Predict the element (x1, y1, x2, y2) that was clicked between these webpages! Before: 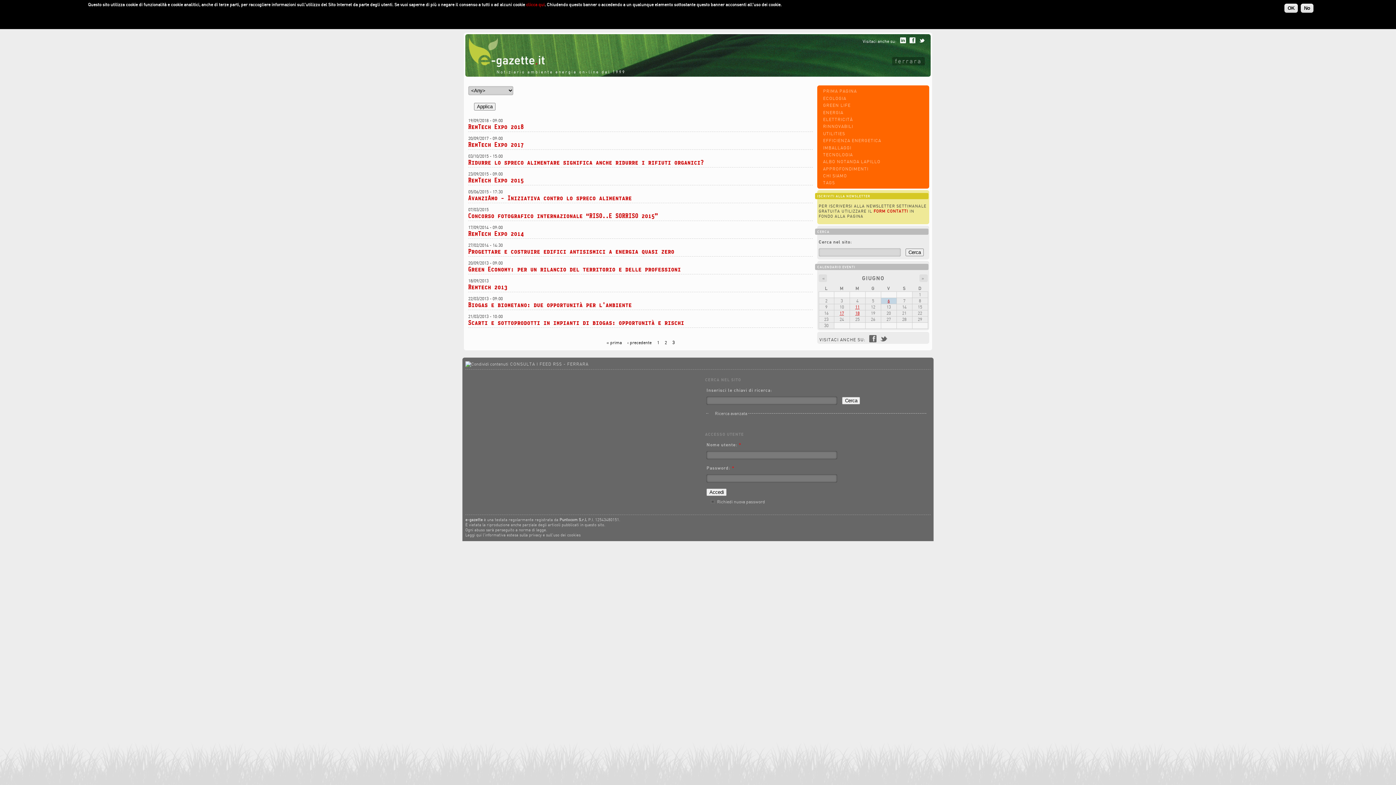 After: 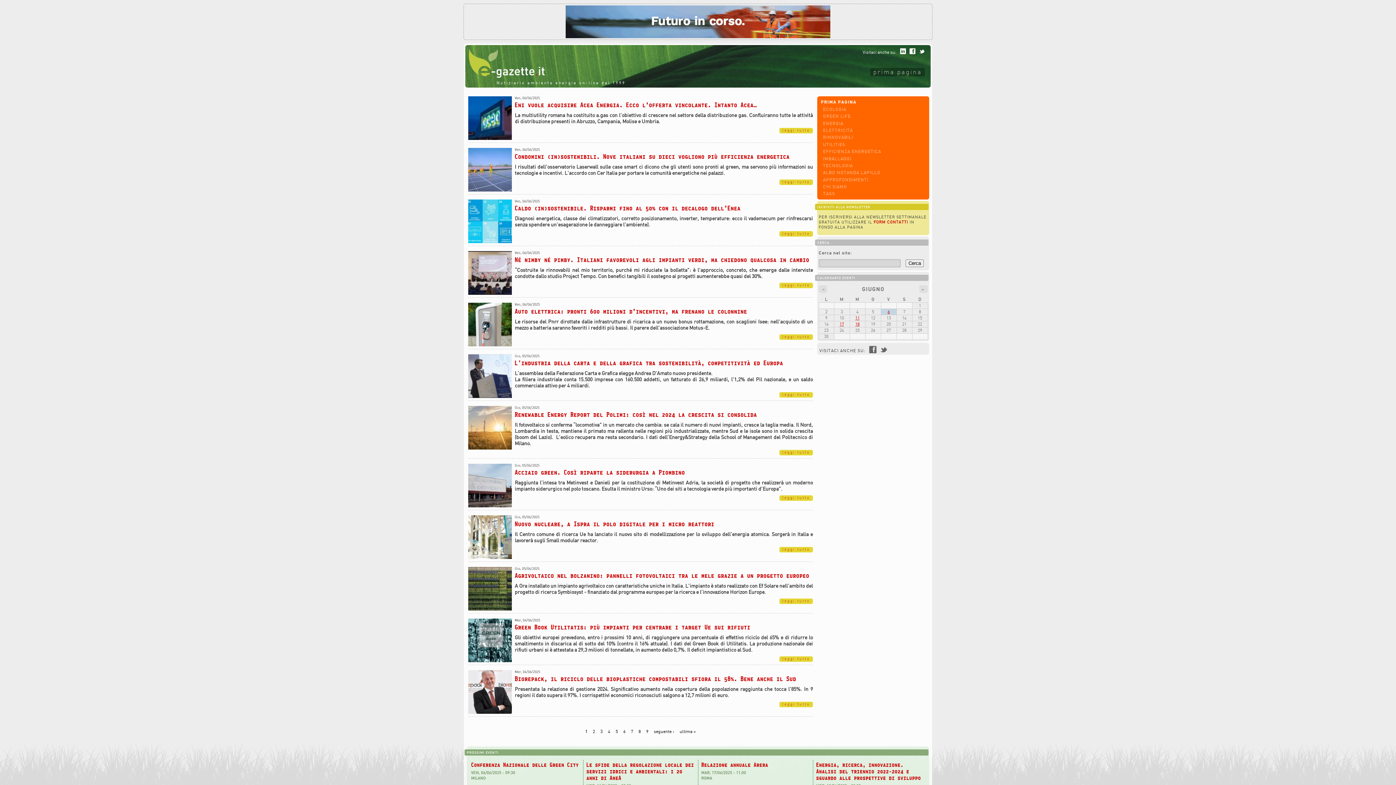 Action: bbox: (465, 62, 544, 68)